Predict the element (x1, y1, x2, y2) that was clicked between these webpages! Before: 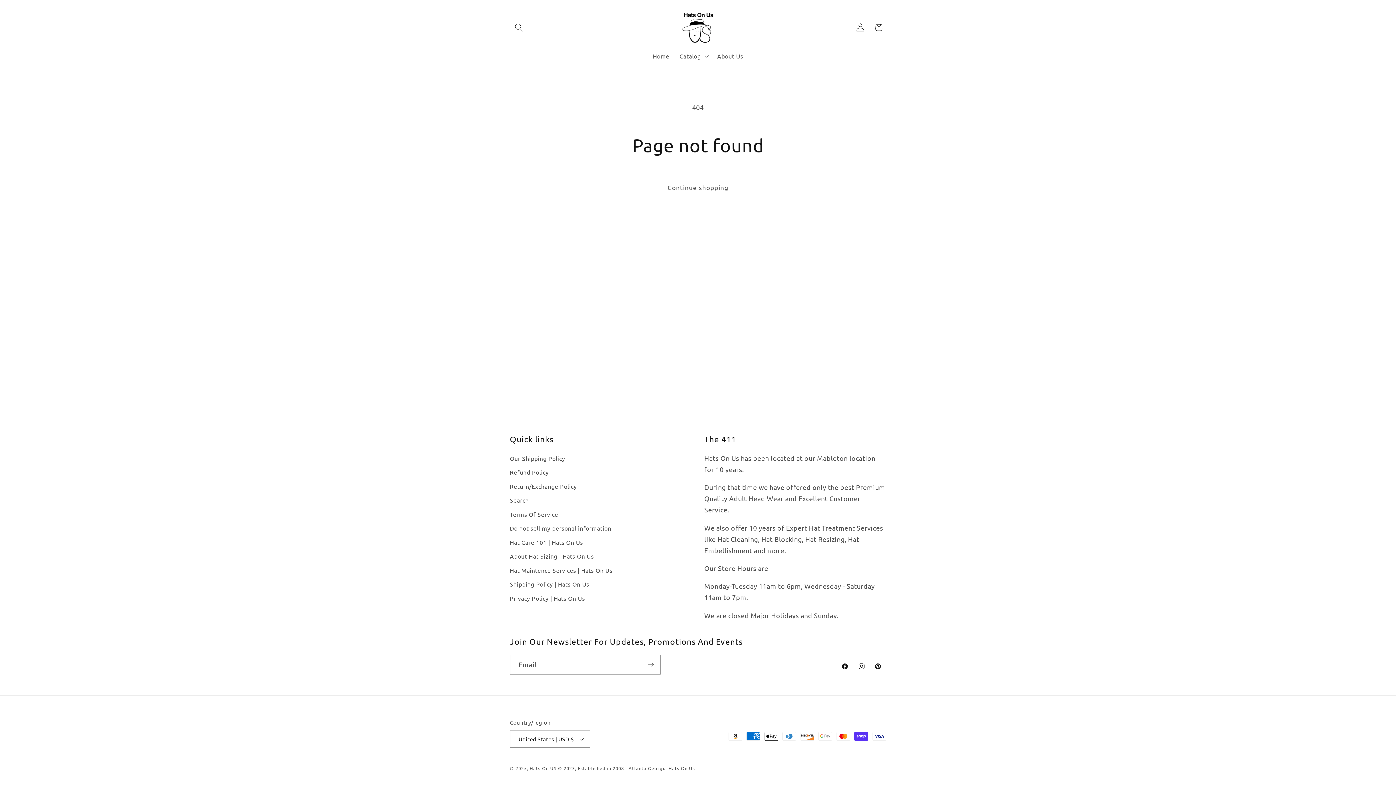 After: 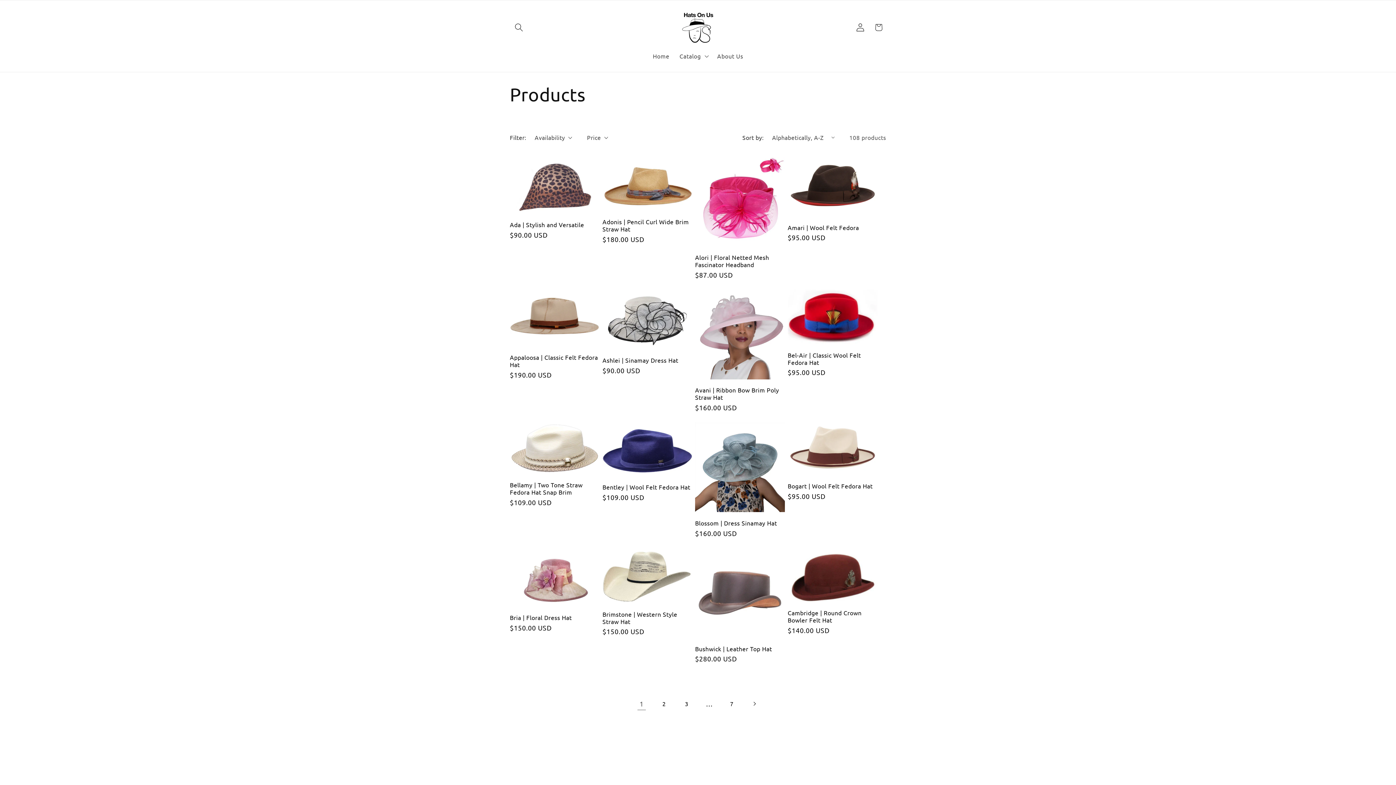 Action: bbox: (655, 177, 741, 197) label: Continue shopping